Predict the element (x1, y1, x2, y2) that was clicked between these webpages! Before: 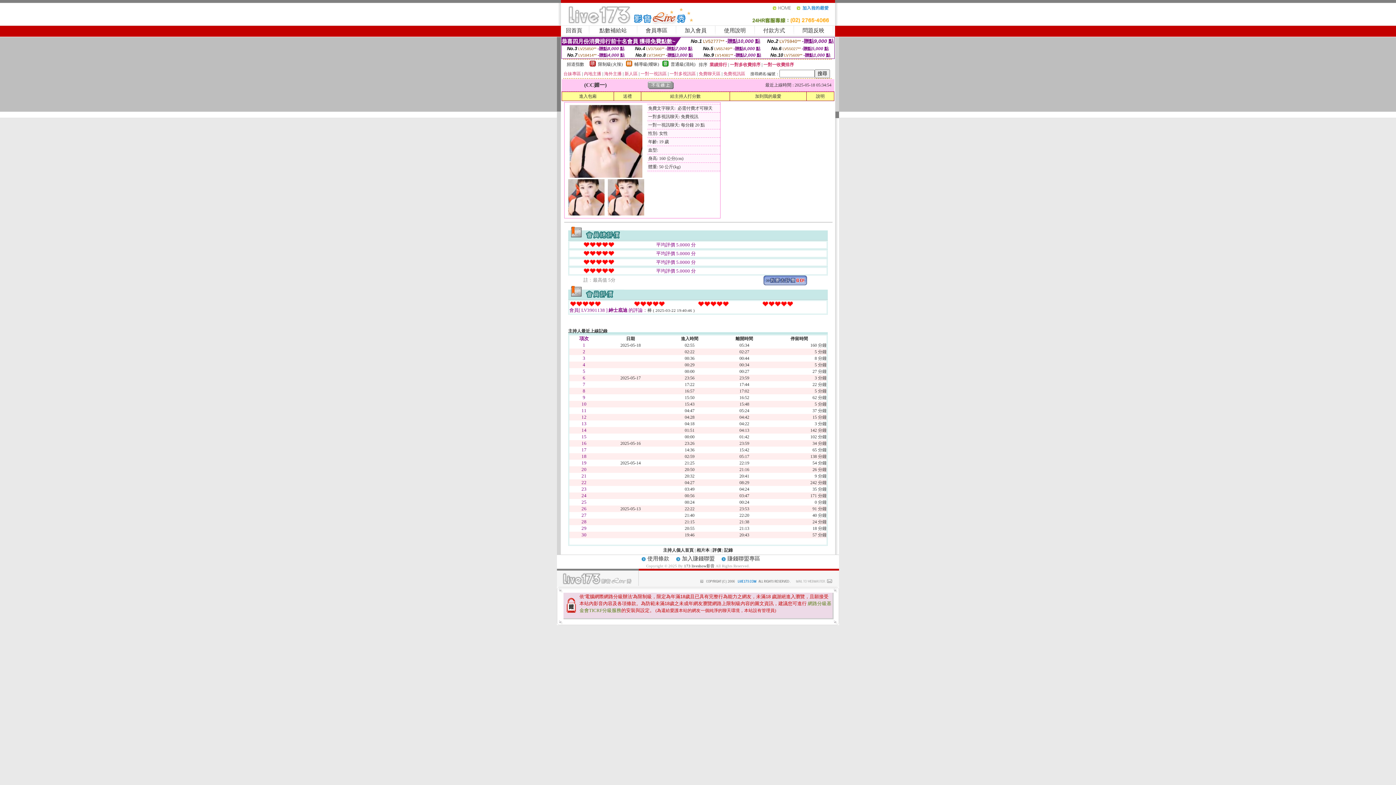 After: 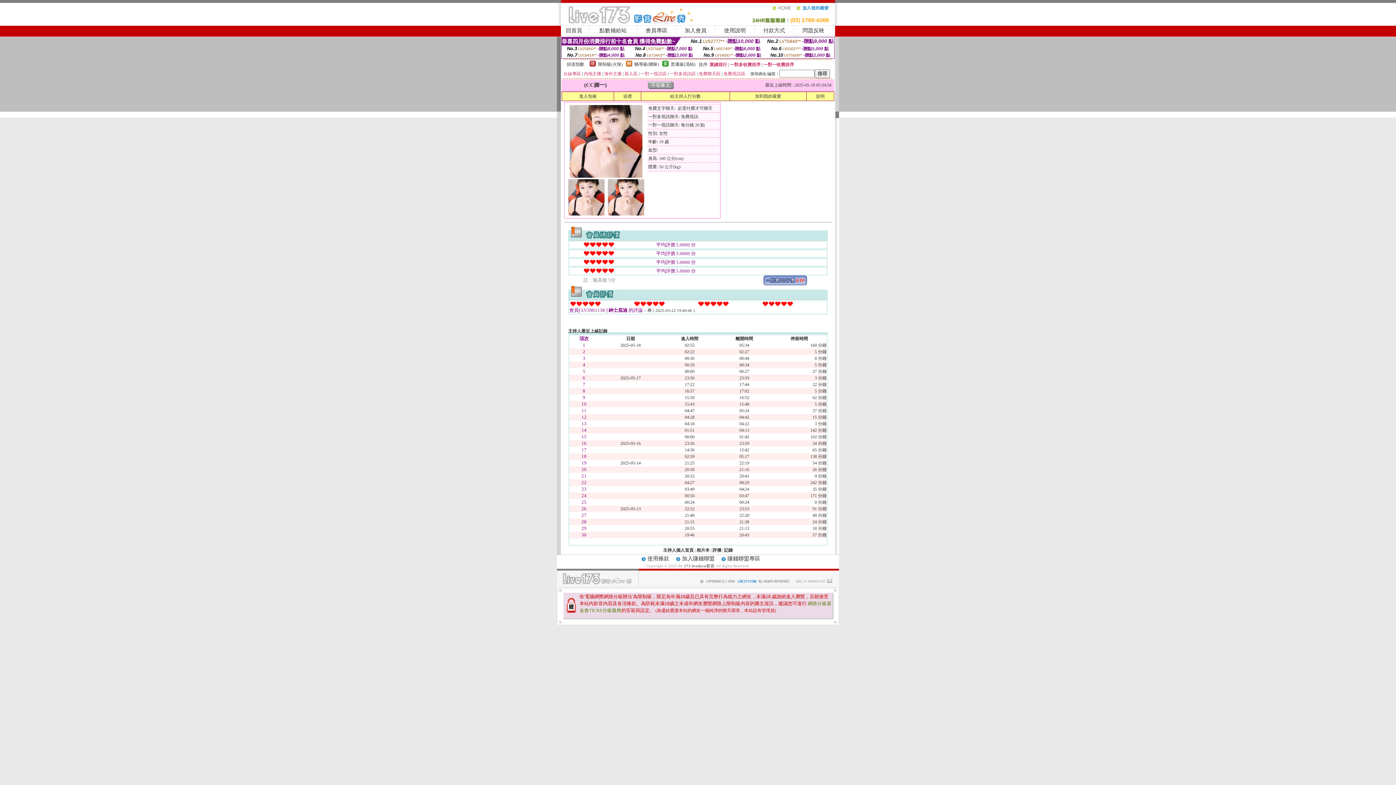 Action: label: 主持人個人首頁 bbox: (663, 548, 693, 553)